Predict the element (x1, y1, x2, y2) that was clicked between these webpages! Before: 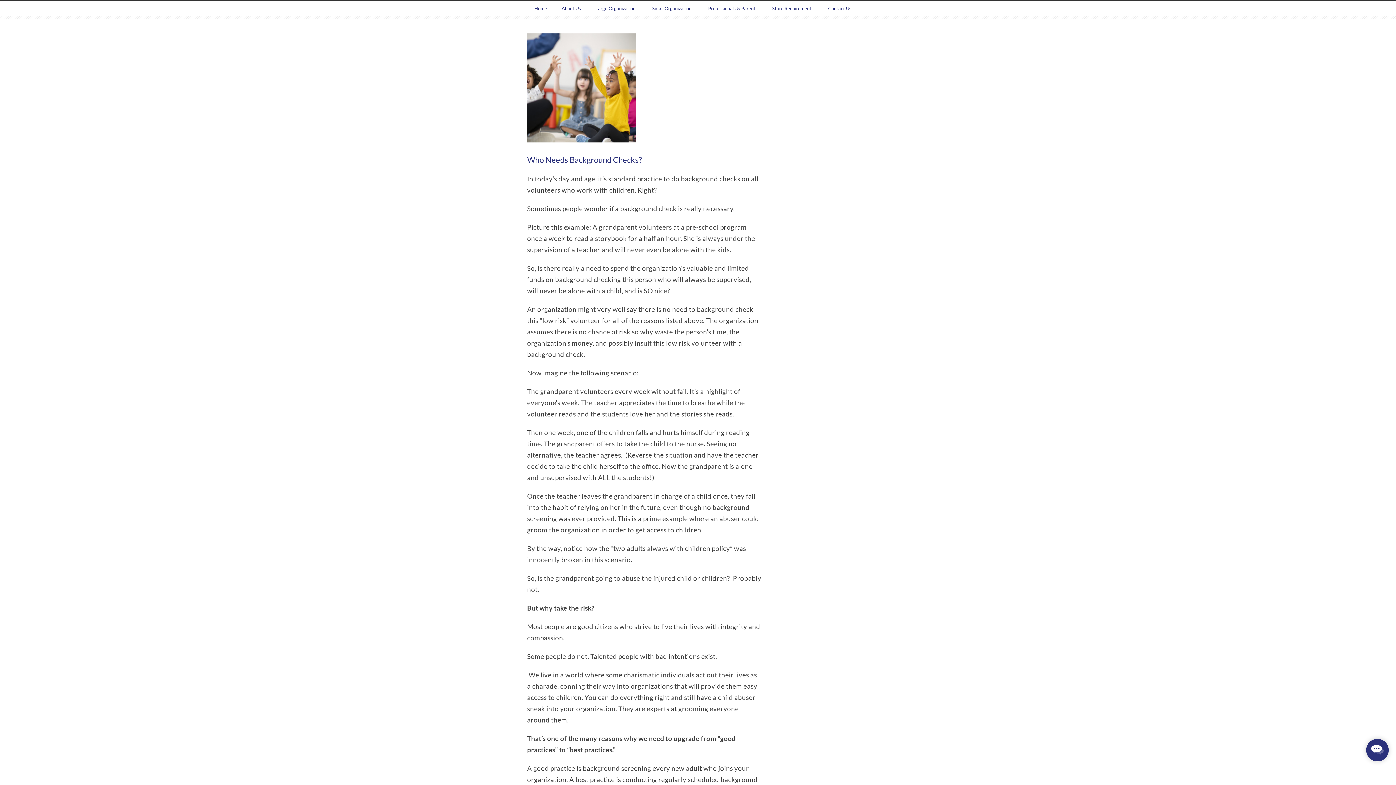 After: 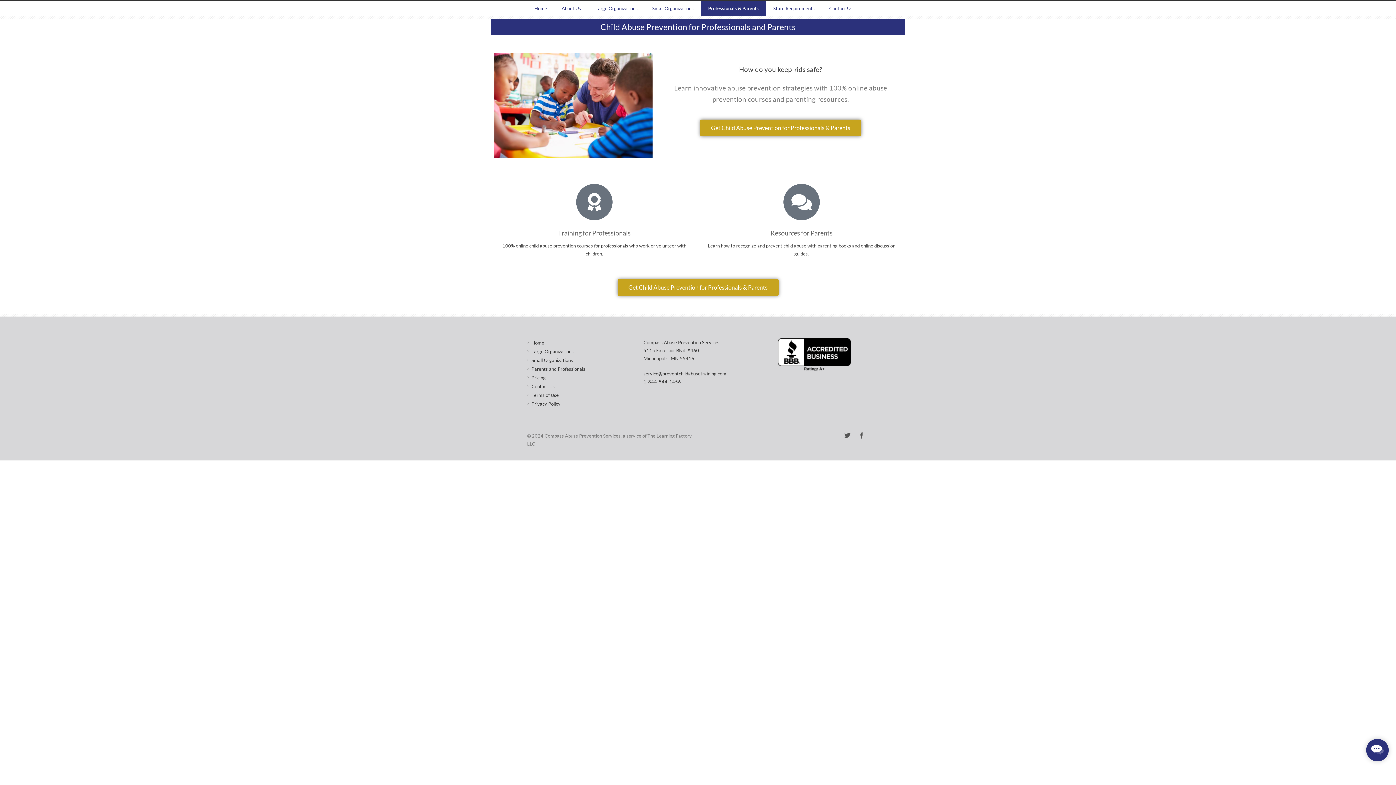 Action: label: Professionals & Parents bbox: (701, 1, 765, 16)